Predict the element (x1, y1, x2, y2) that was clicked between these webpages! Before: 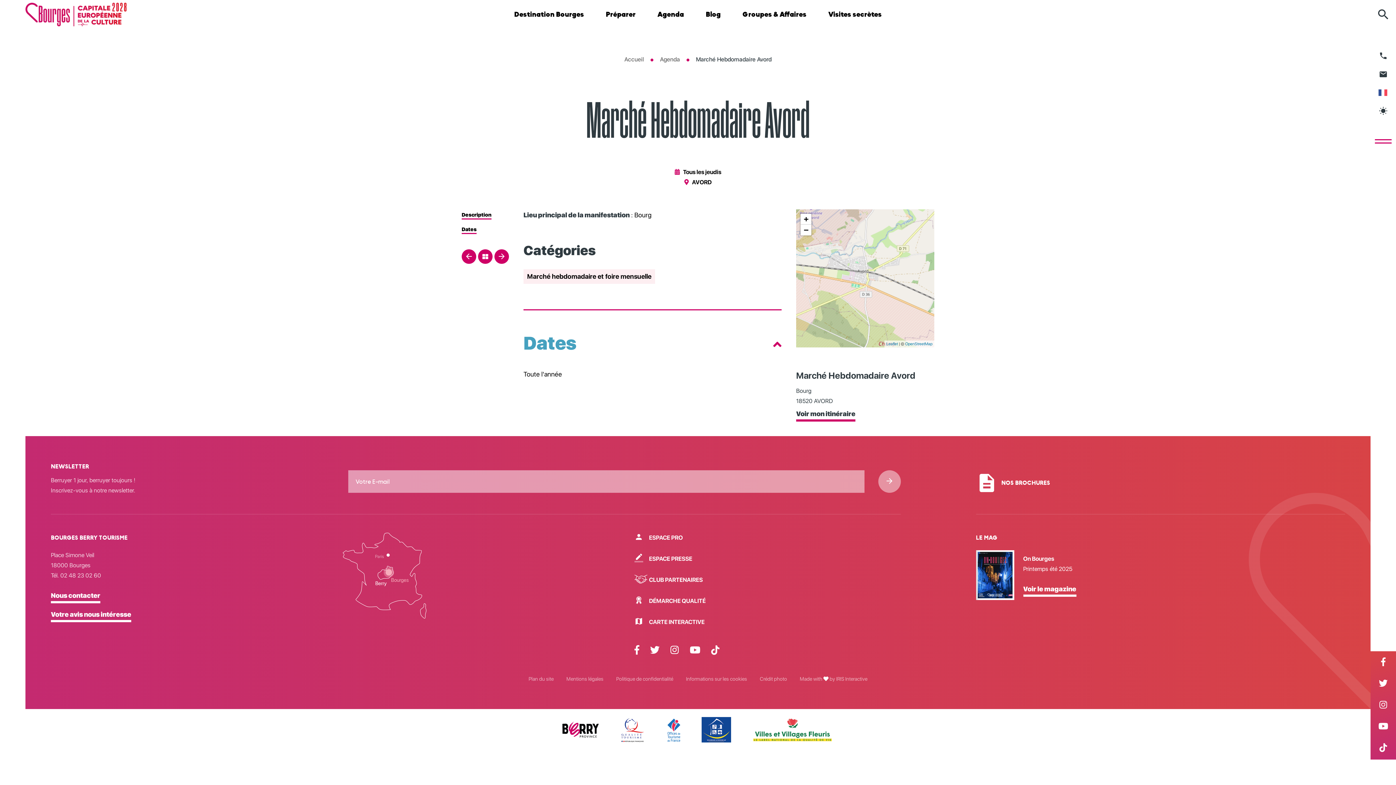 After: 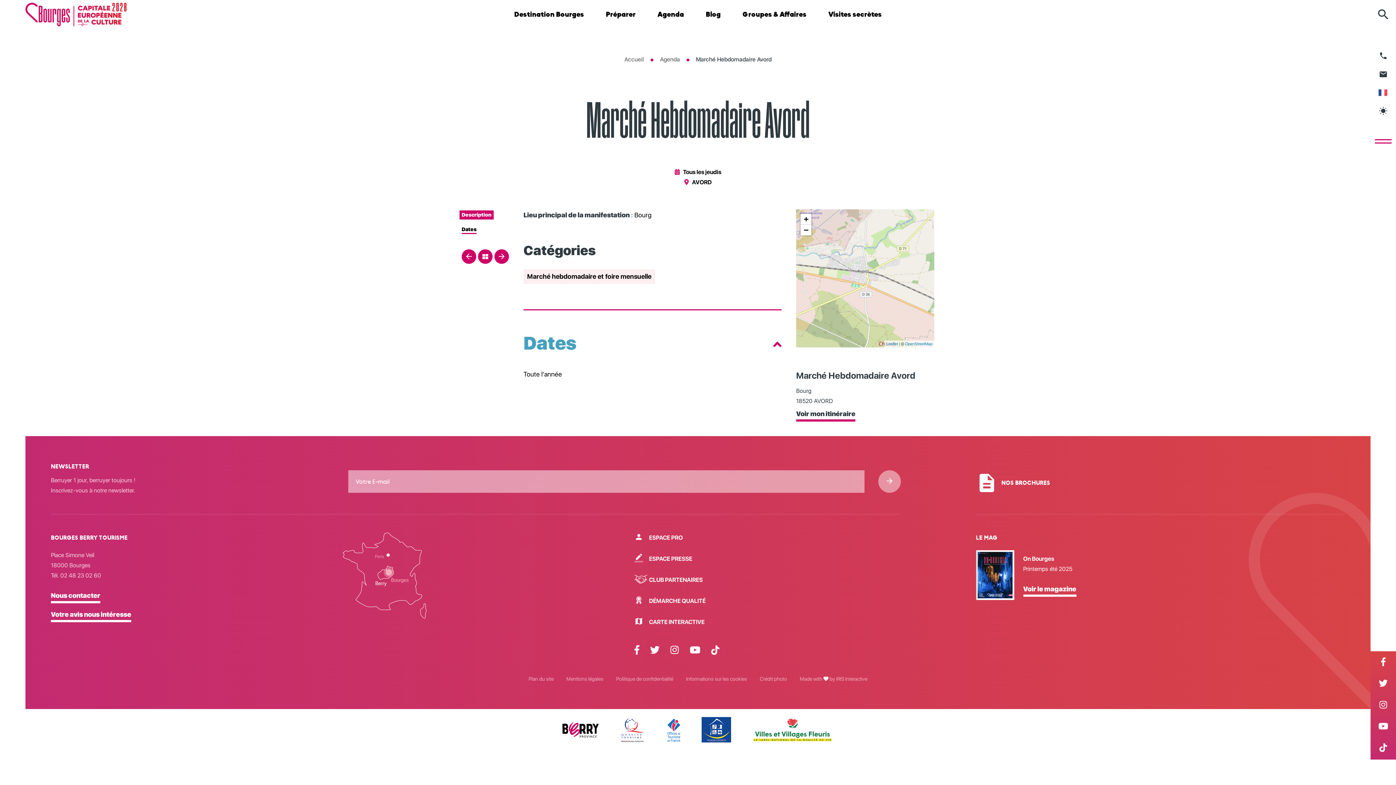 Action: bbox: (461, 209, 491, 220) label: Description